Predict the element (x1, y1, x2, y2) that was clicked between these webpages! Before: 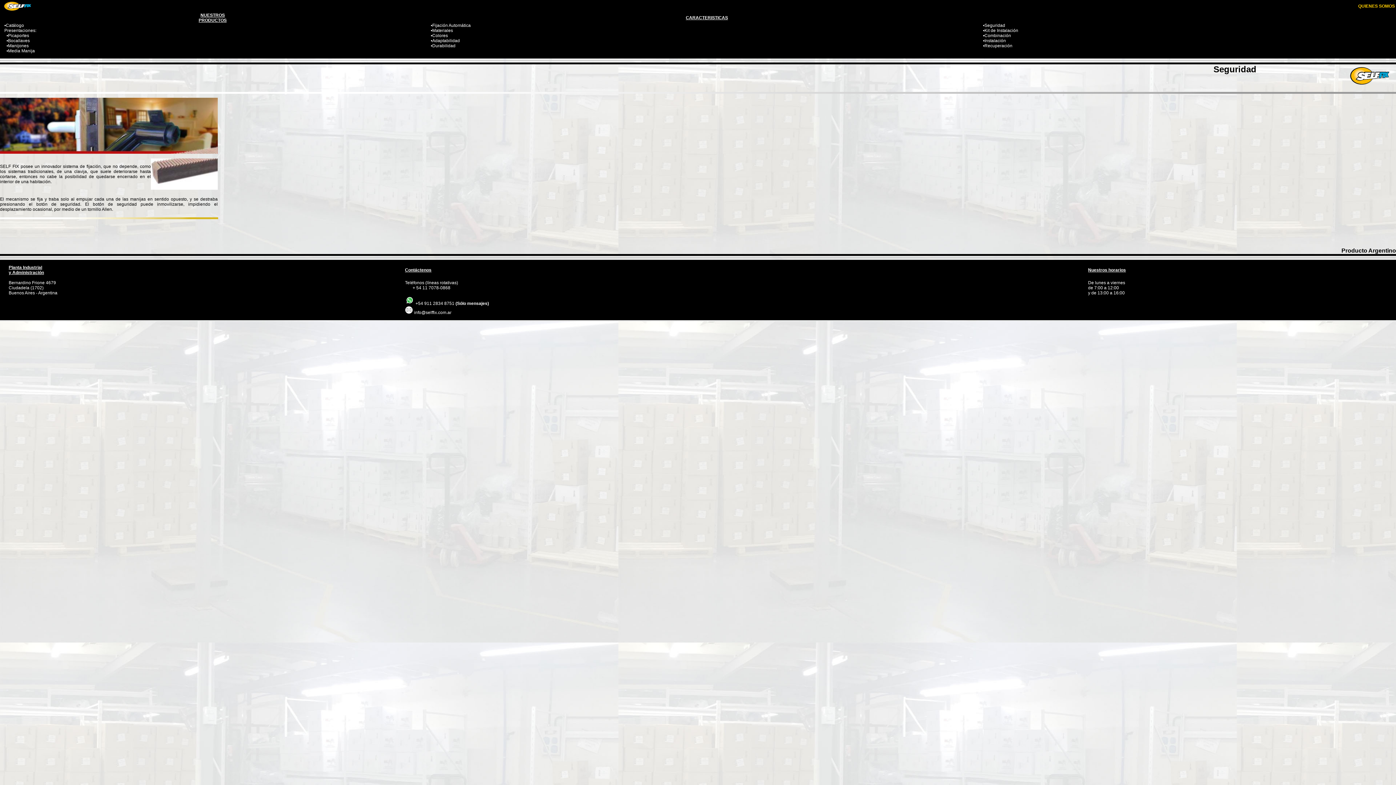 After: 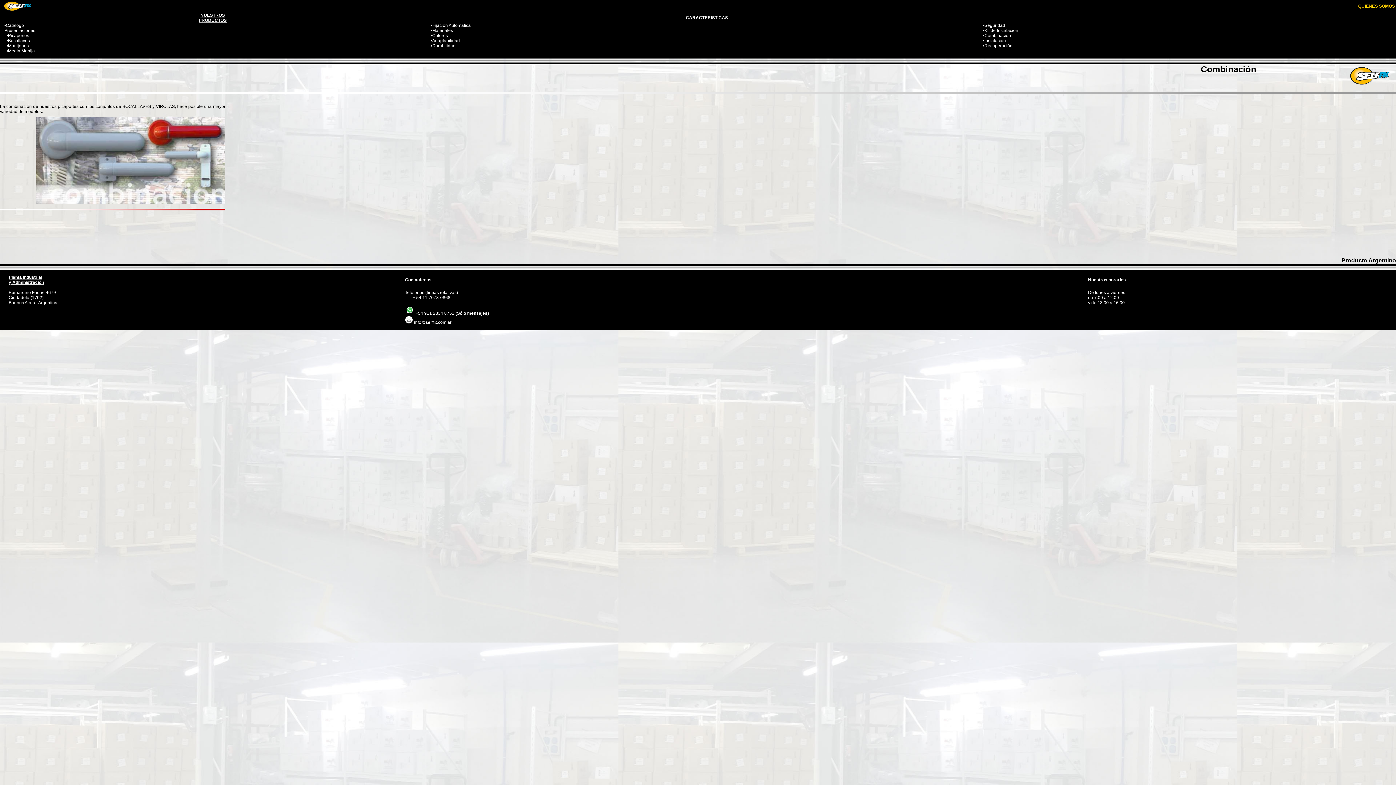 Action: label: Combinación bbox: (984, 33, 1011, 38)